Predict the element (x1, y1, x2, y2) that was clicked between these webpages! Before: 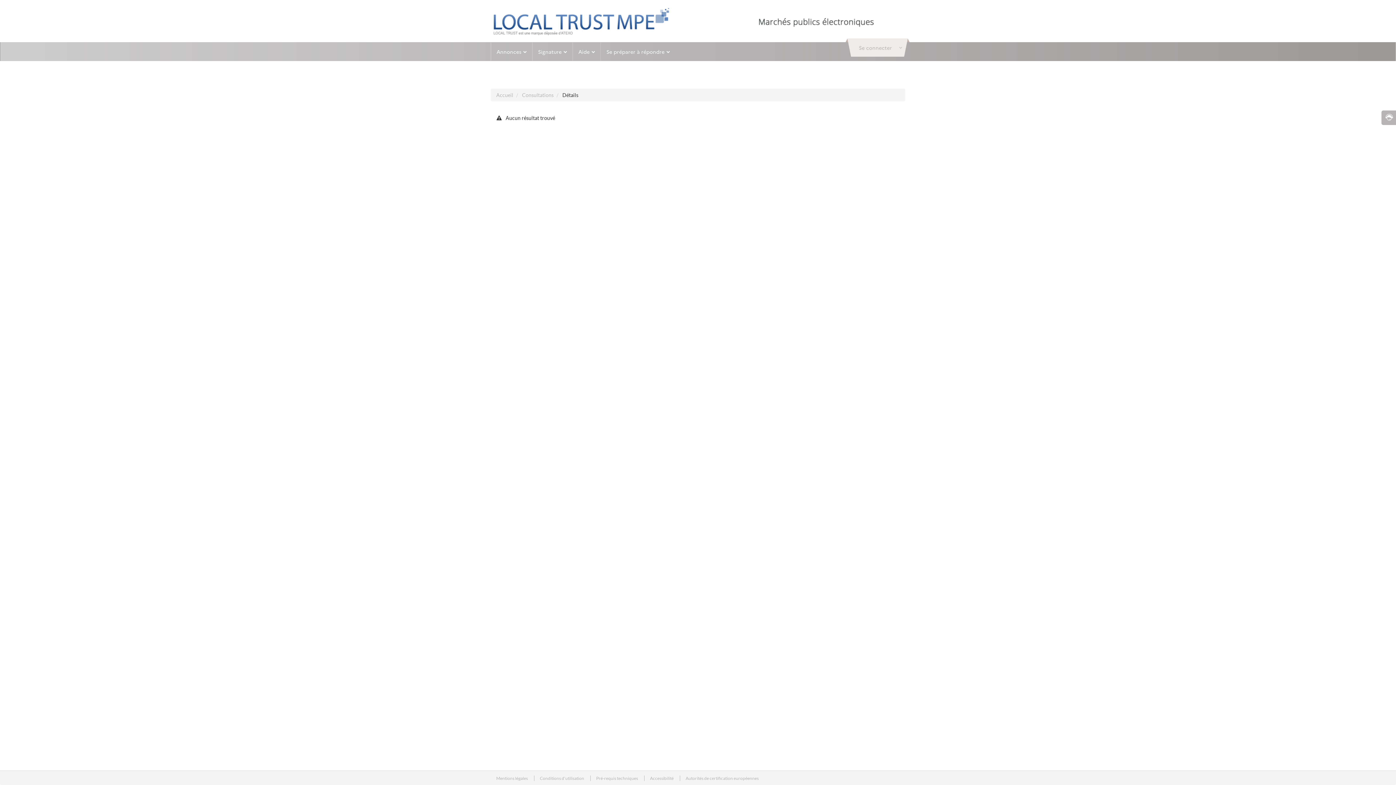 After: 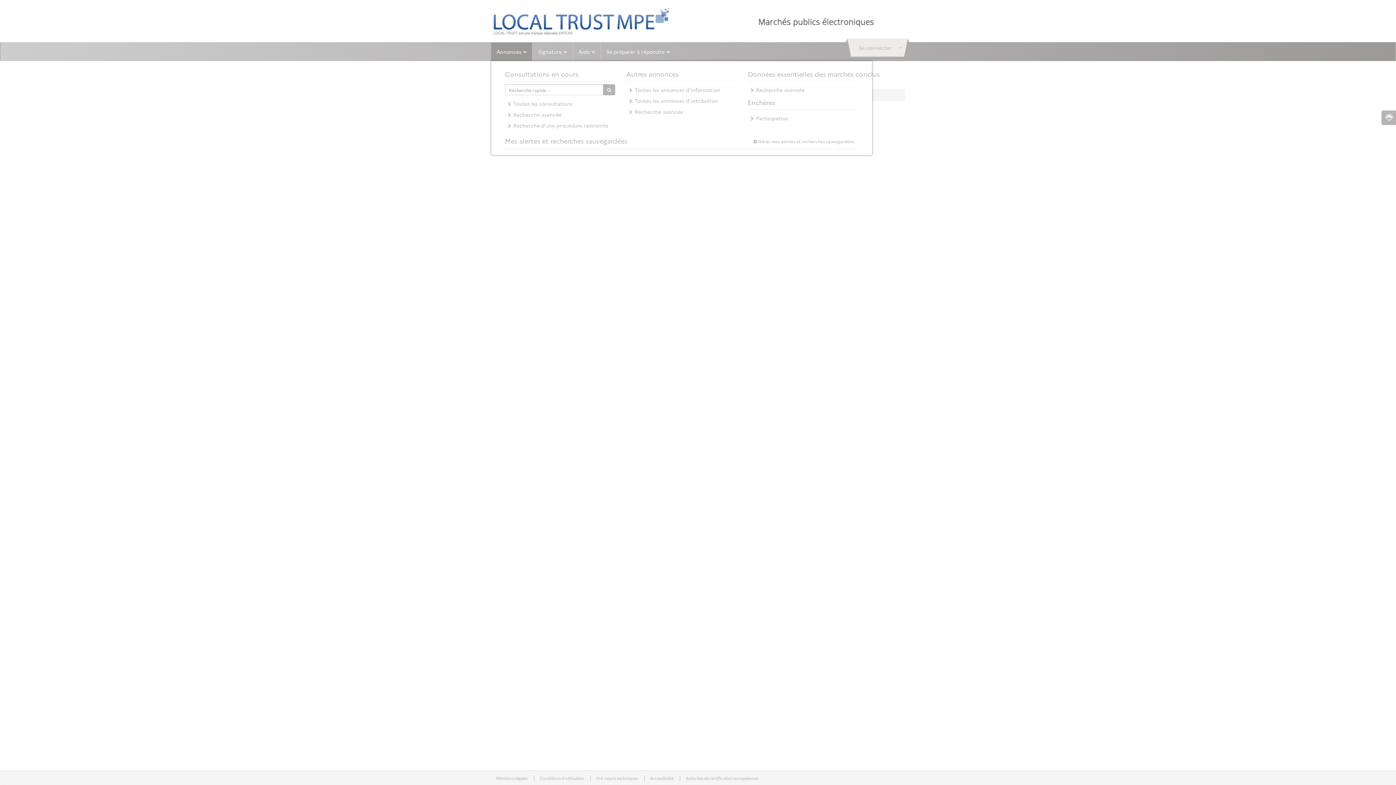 Action: label: Annonces bbox: (490, 42, 532, 60)